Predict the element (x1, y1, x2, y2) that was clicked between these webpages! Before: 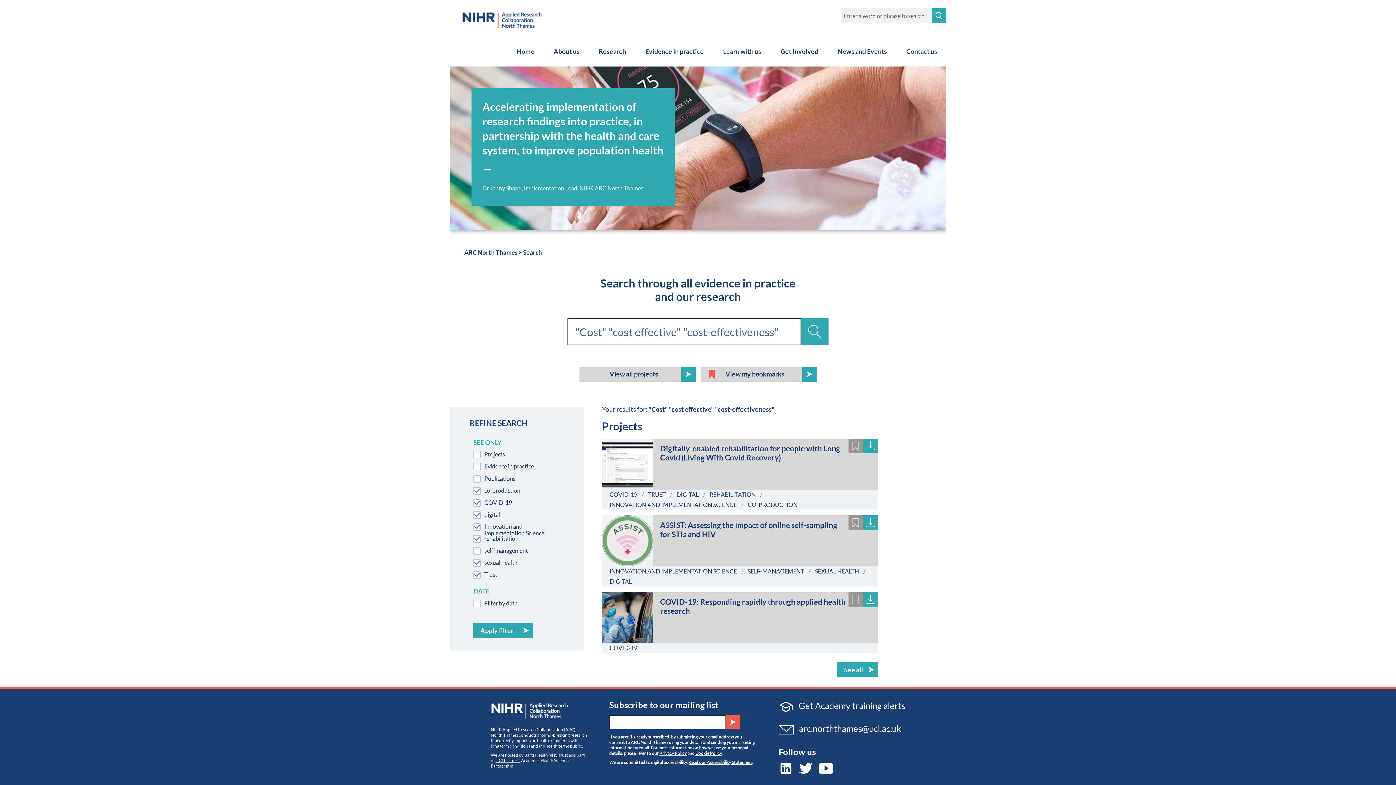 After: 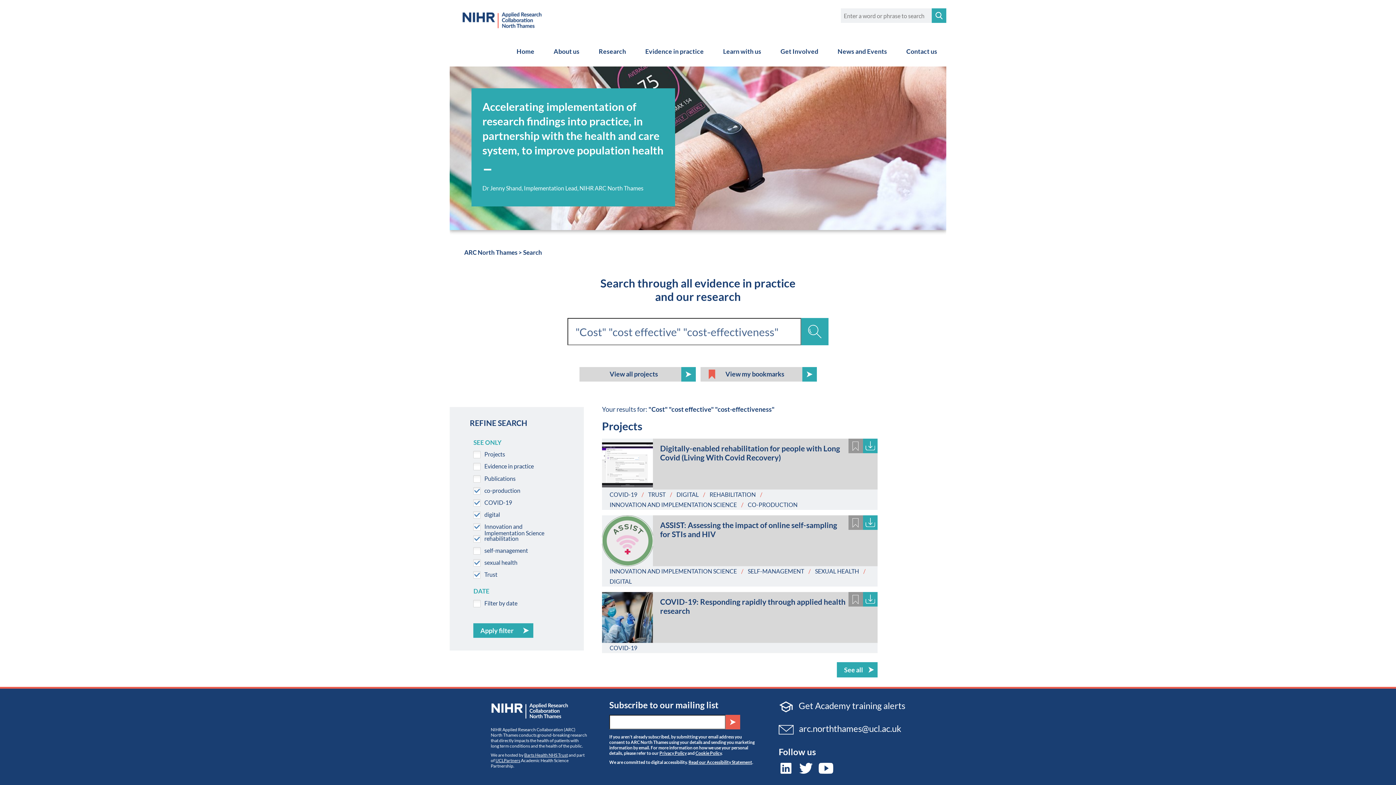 Action: bbox: (709, 491, 755, 498) label: REHABILITATION